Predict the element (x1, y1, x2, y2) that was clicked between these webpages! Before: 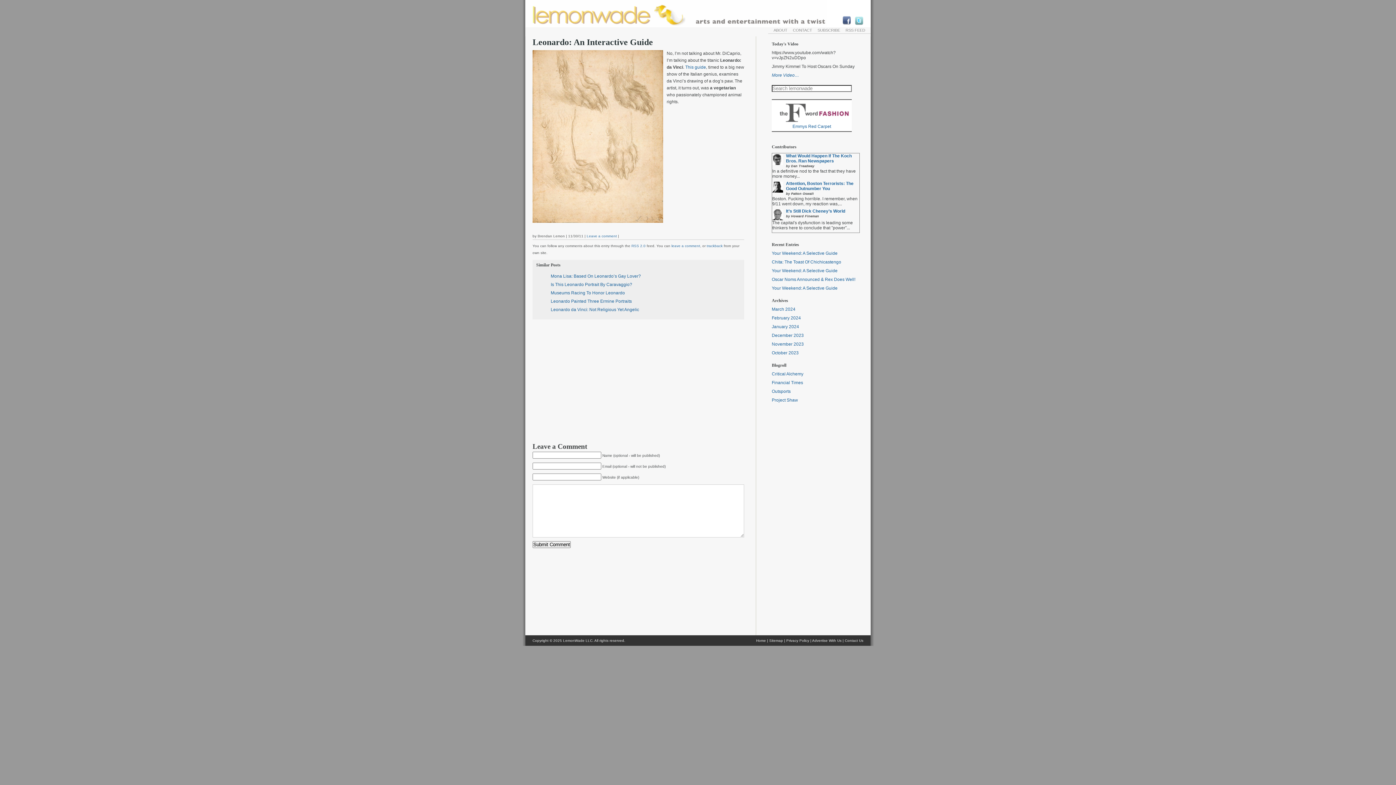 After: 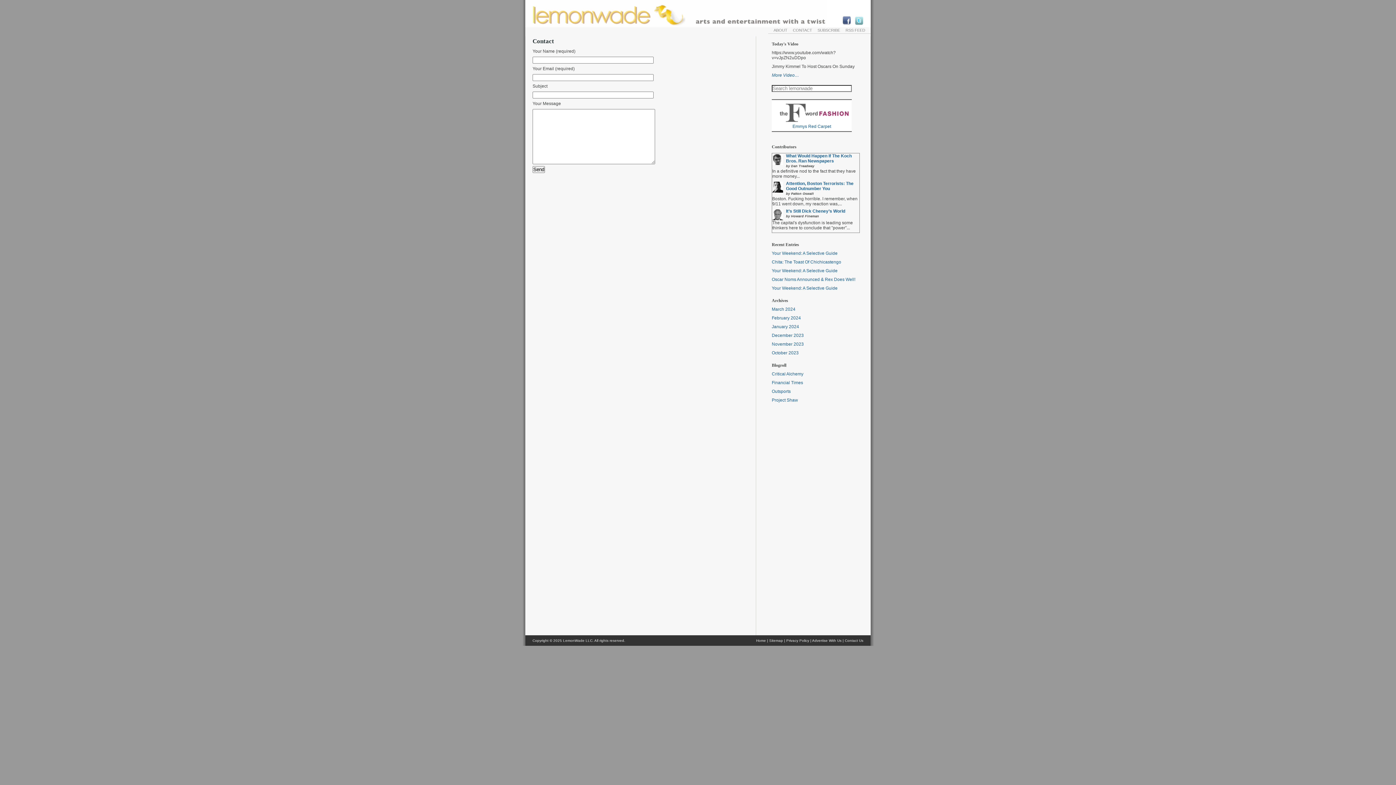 Action: bbox: (845, 638, 863, 642) label: Contact Us